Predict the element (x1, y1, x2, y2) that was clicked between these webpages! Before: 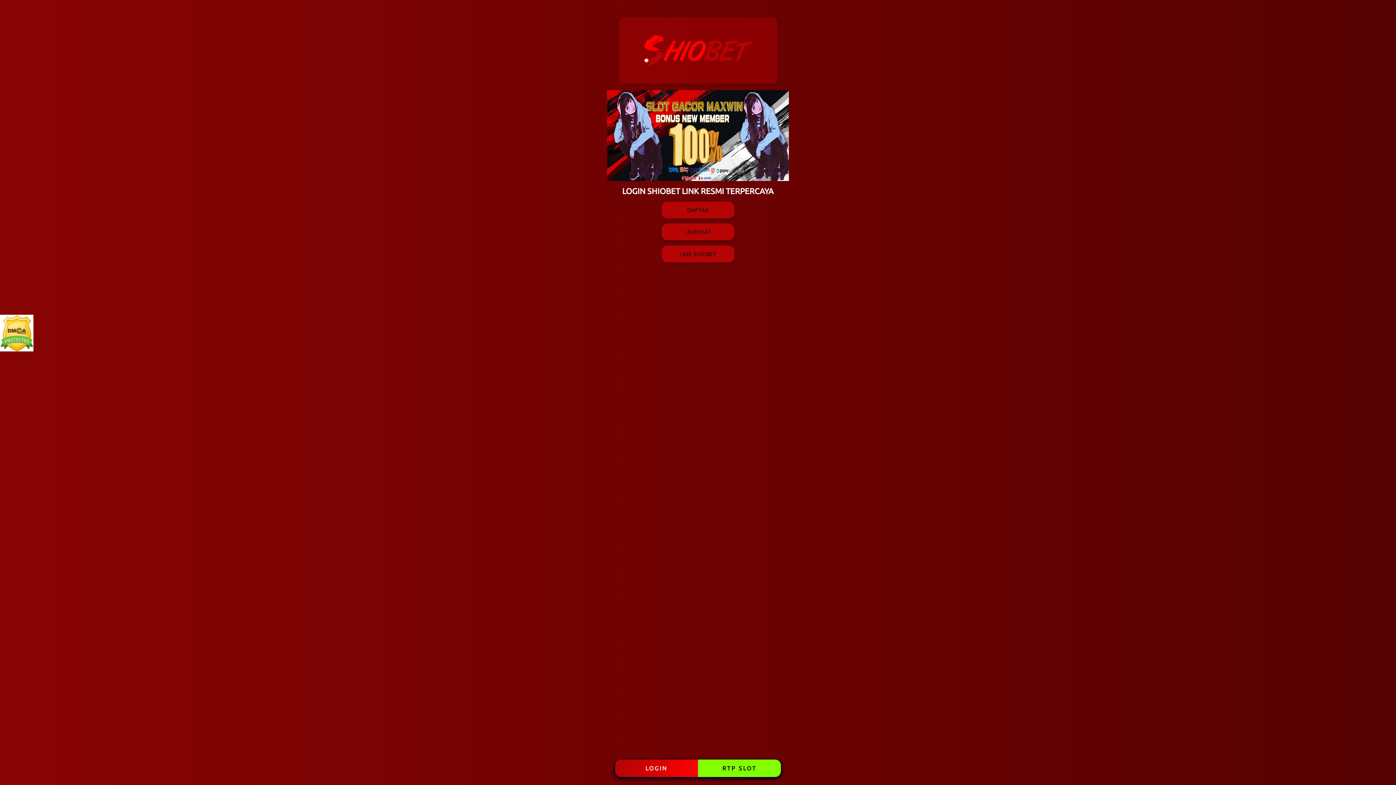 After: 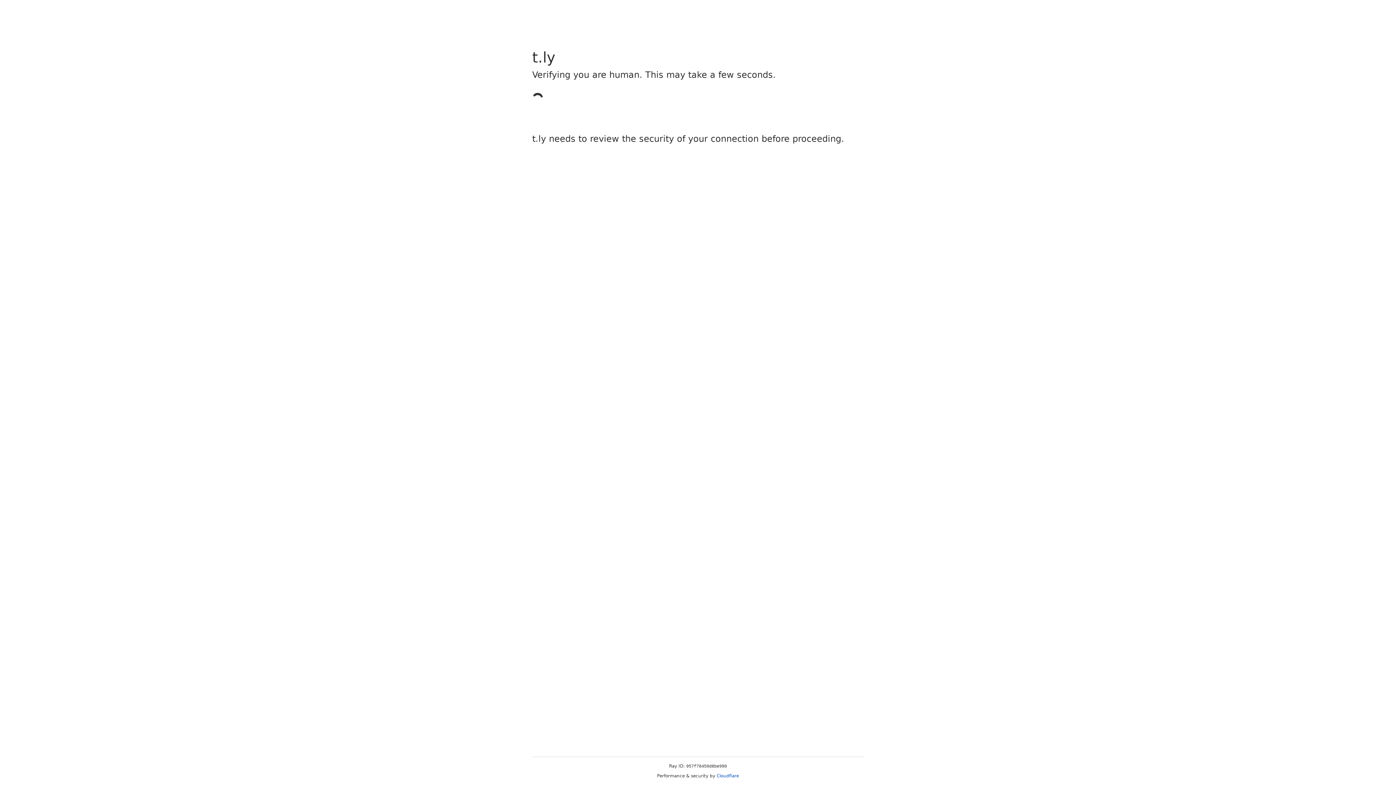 Action: bbox: (661, 245, 734, 262) label: LINK SHIOBET